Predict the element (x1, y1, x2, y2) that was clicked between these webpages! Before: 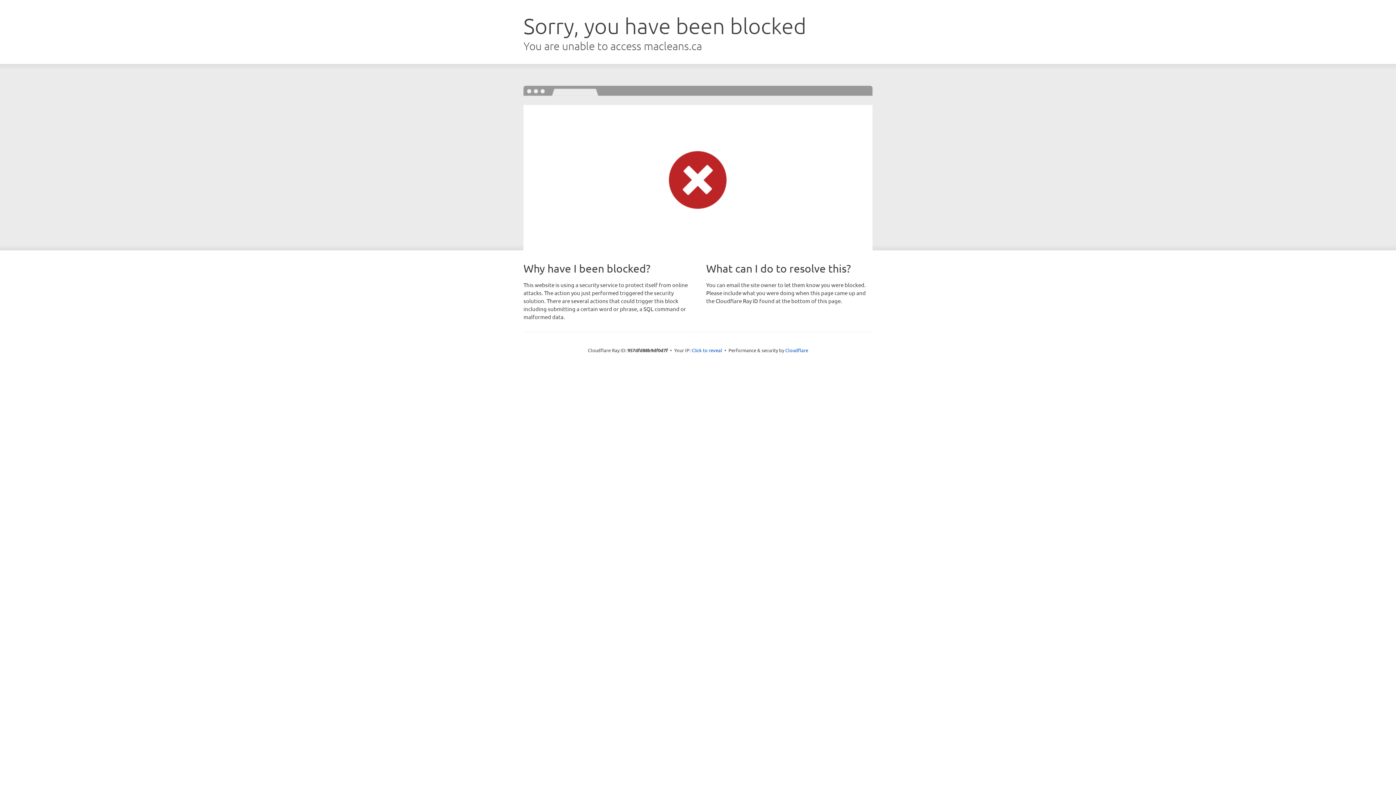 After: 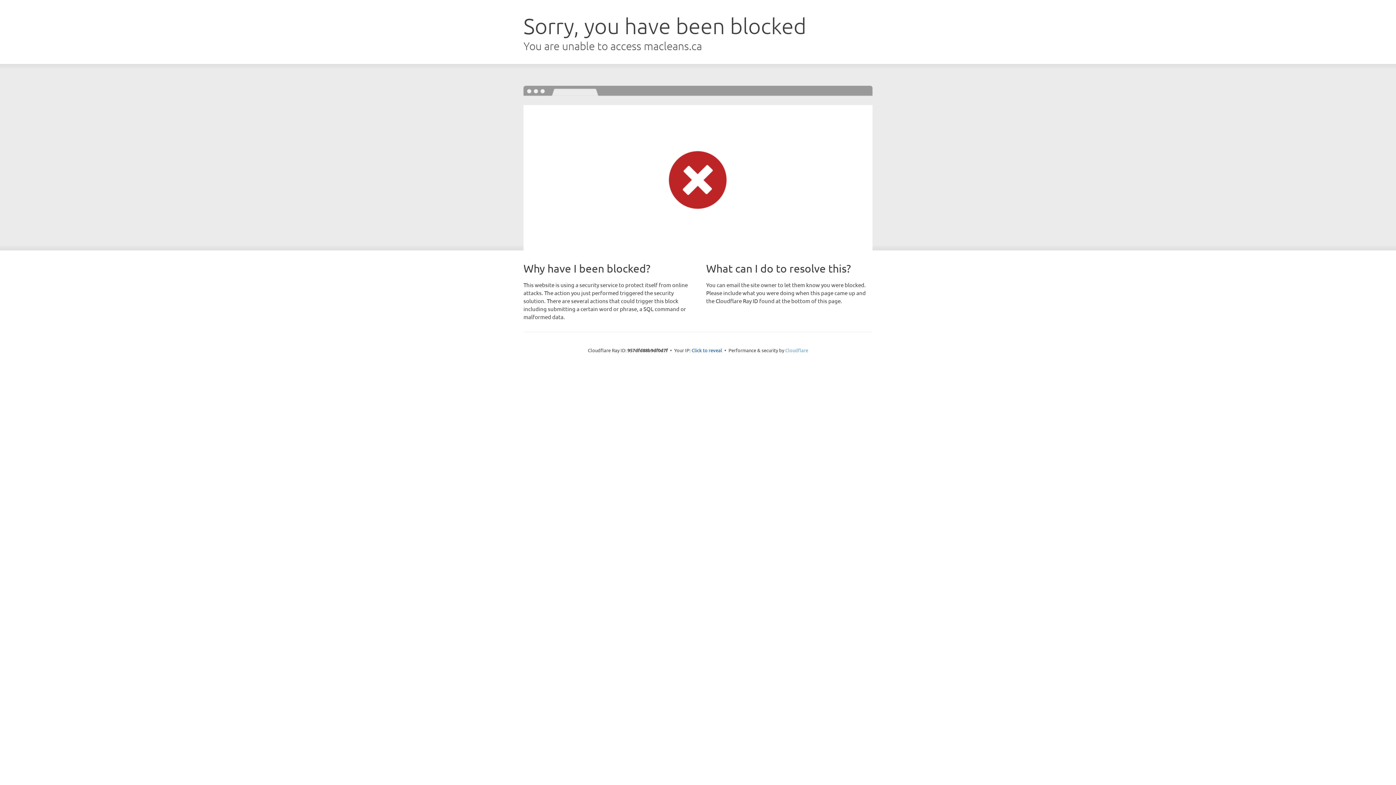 Action: label: Cloudflare bbox: (785, 347, 808, 353)